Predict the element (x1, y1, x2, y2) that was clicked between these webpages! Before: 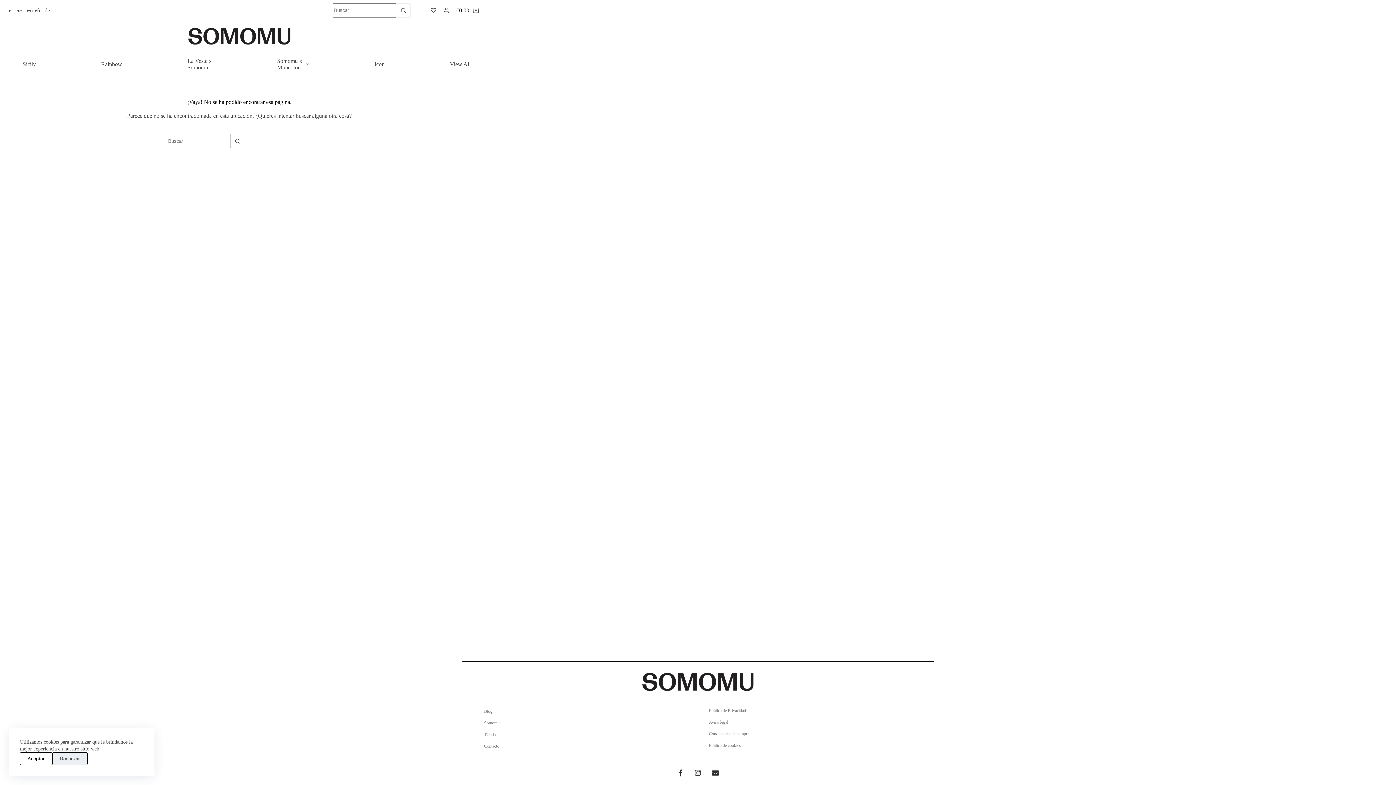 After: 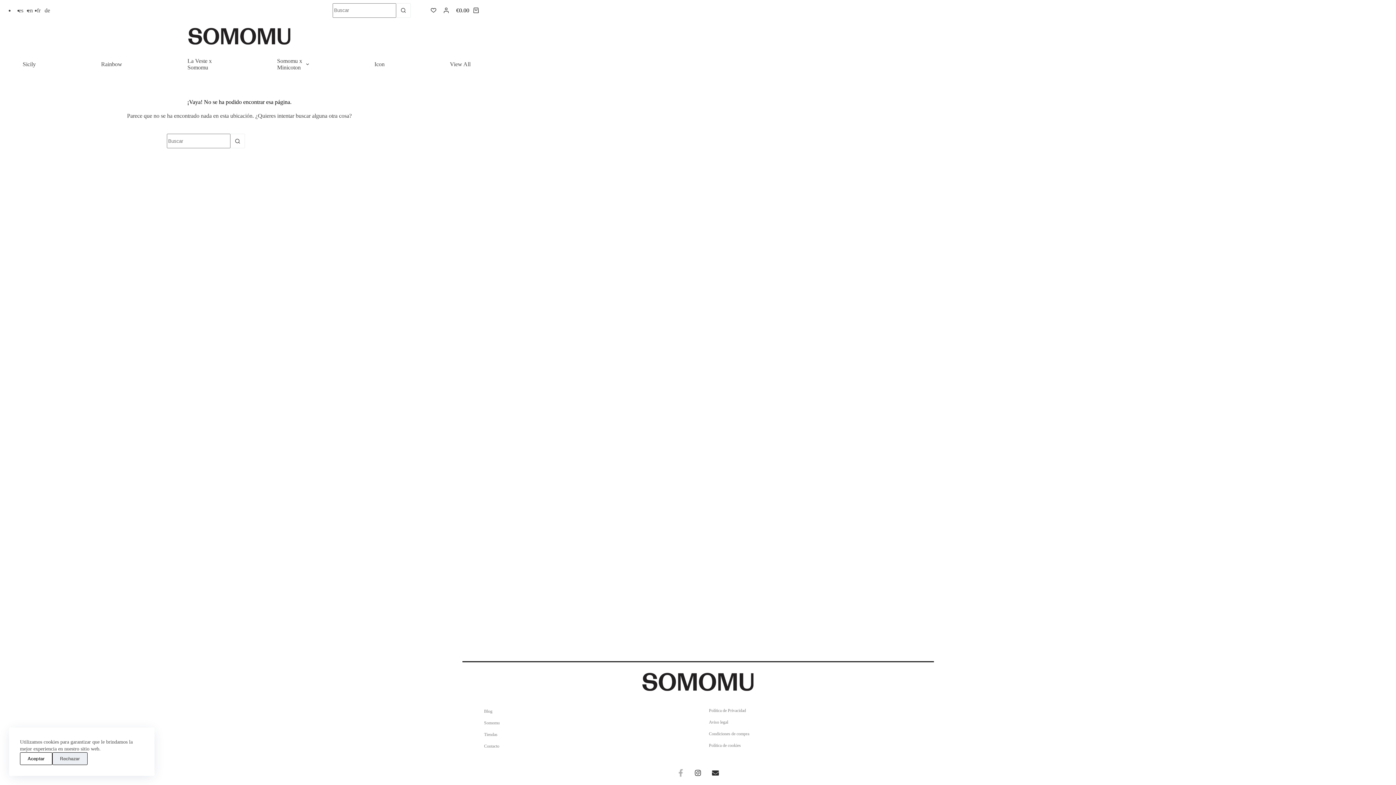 Action: label: Facebook-f bbox: (677, 769, 684, 776)